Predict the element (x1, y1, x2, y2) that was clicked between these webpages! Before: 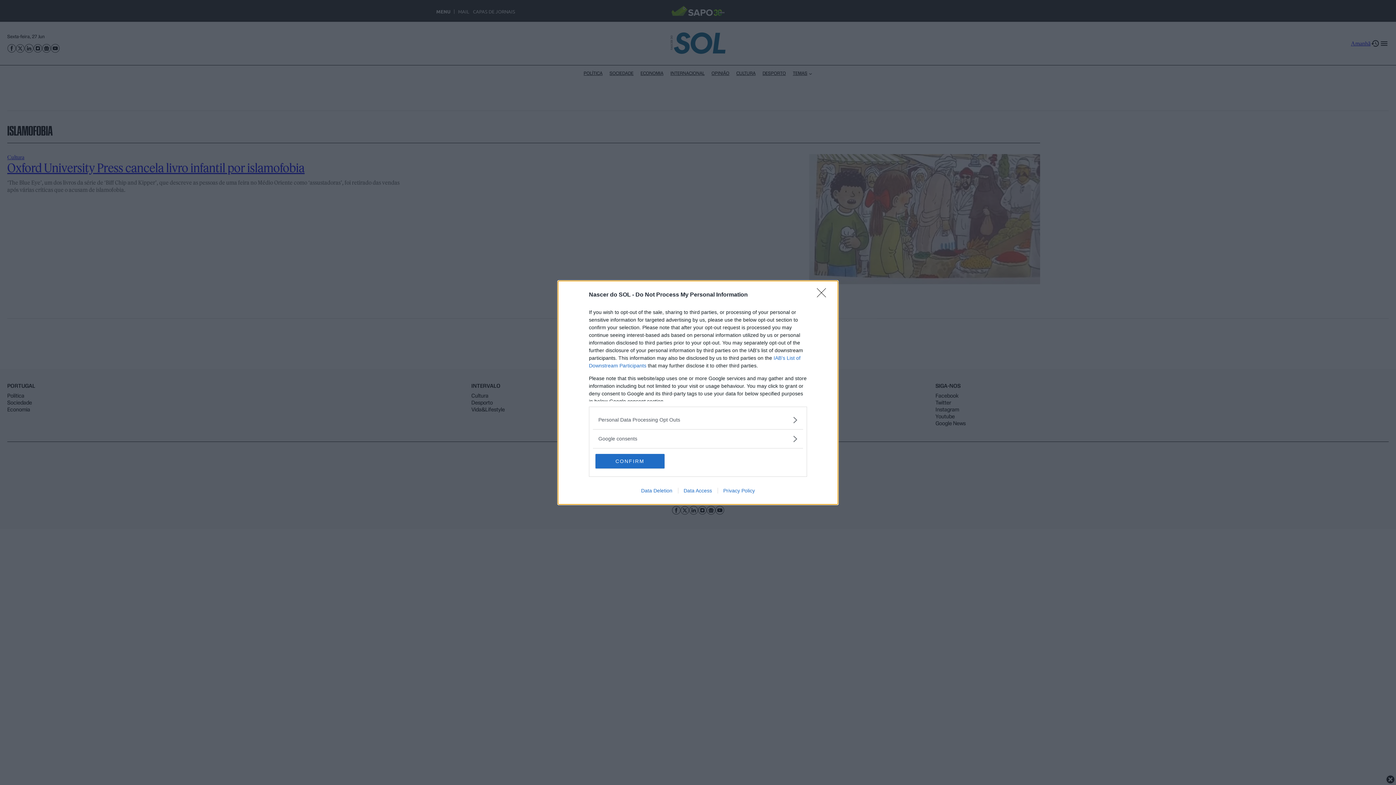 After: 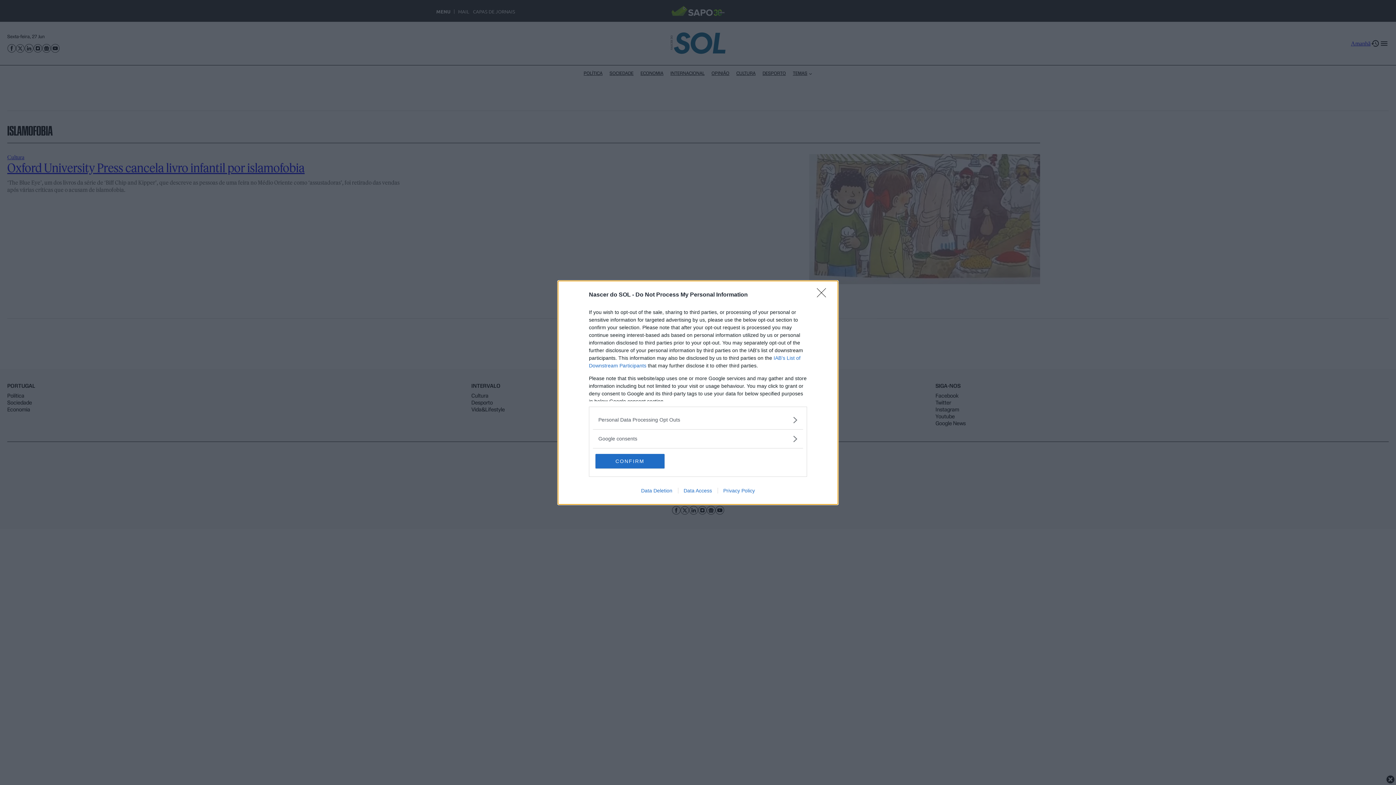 Action: bbox: (635, 487, 678, 493) label: Data Deletion